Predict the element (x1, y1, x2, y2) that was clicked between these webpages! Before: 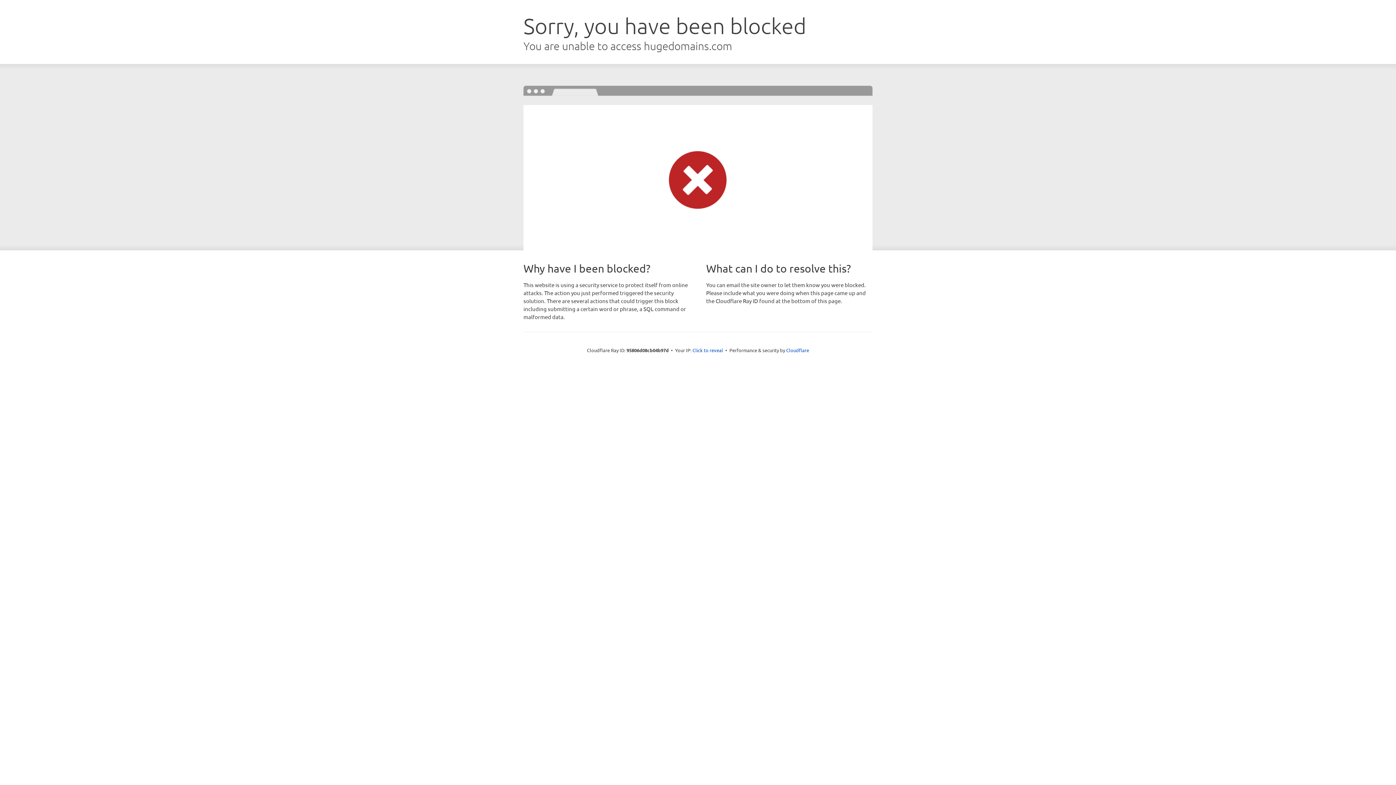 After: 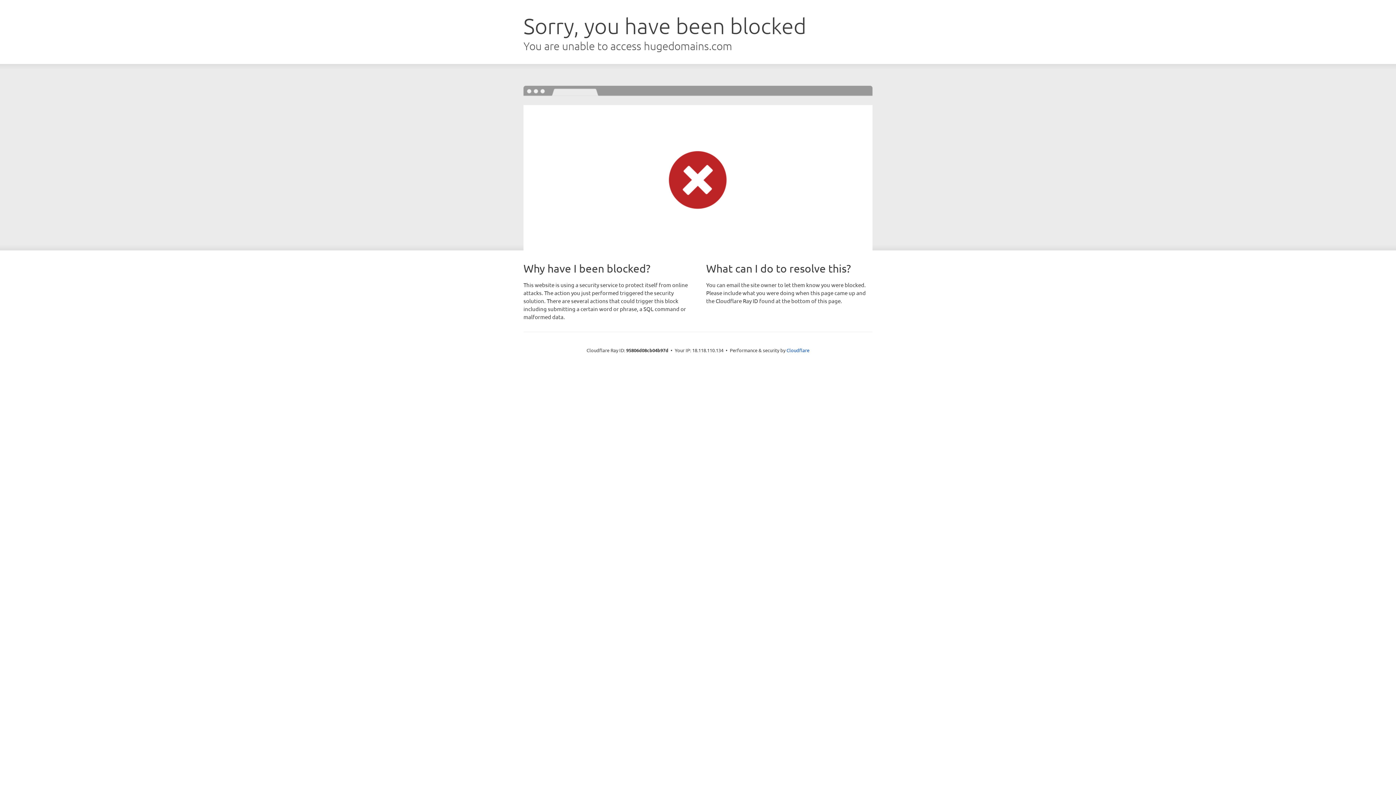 Action: label: Click to reveal bbox: (692, 346, 723, 353)